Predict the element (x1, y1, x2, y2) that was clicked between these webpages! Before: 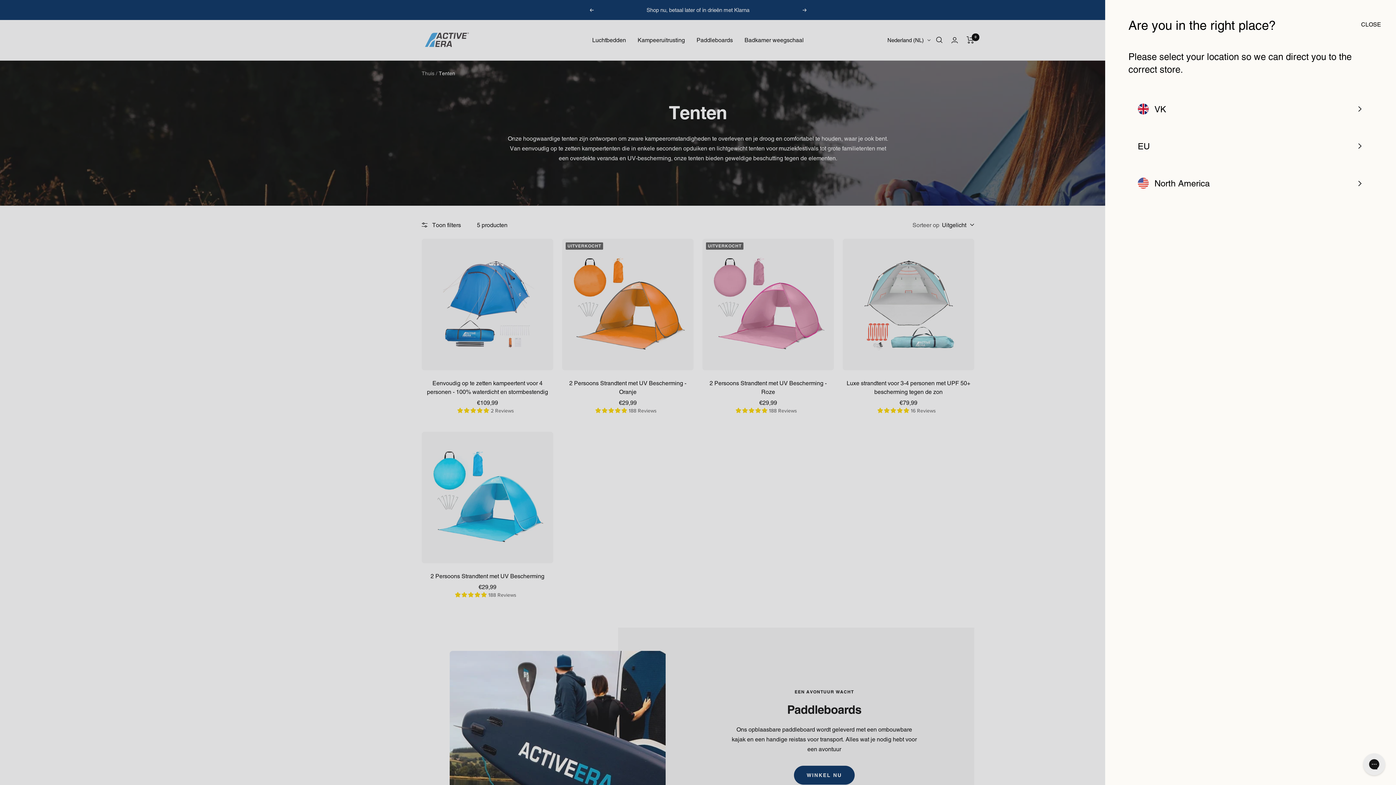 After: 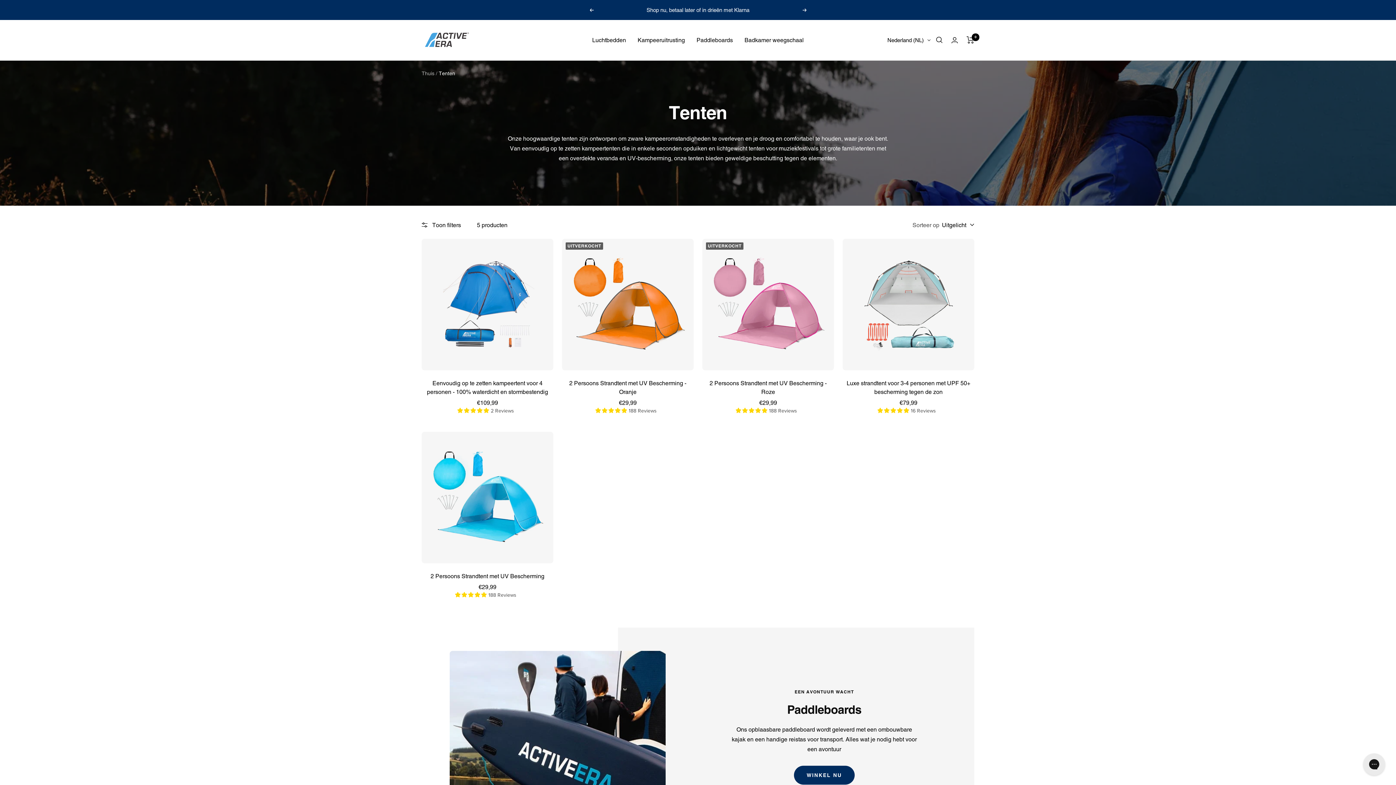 Action: bbox: (1361, 19, 1373, 31) label: CLOSE